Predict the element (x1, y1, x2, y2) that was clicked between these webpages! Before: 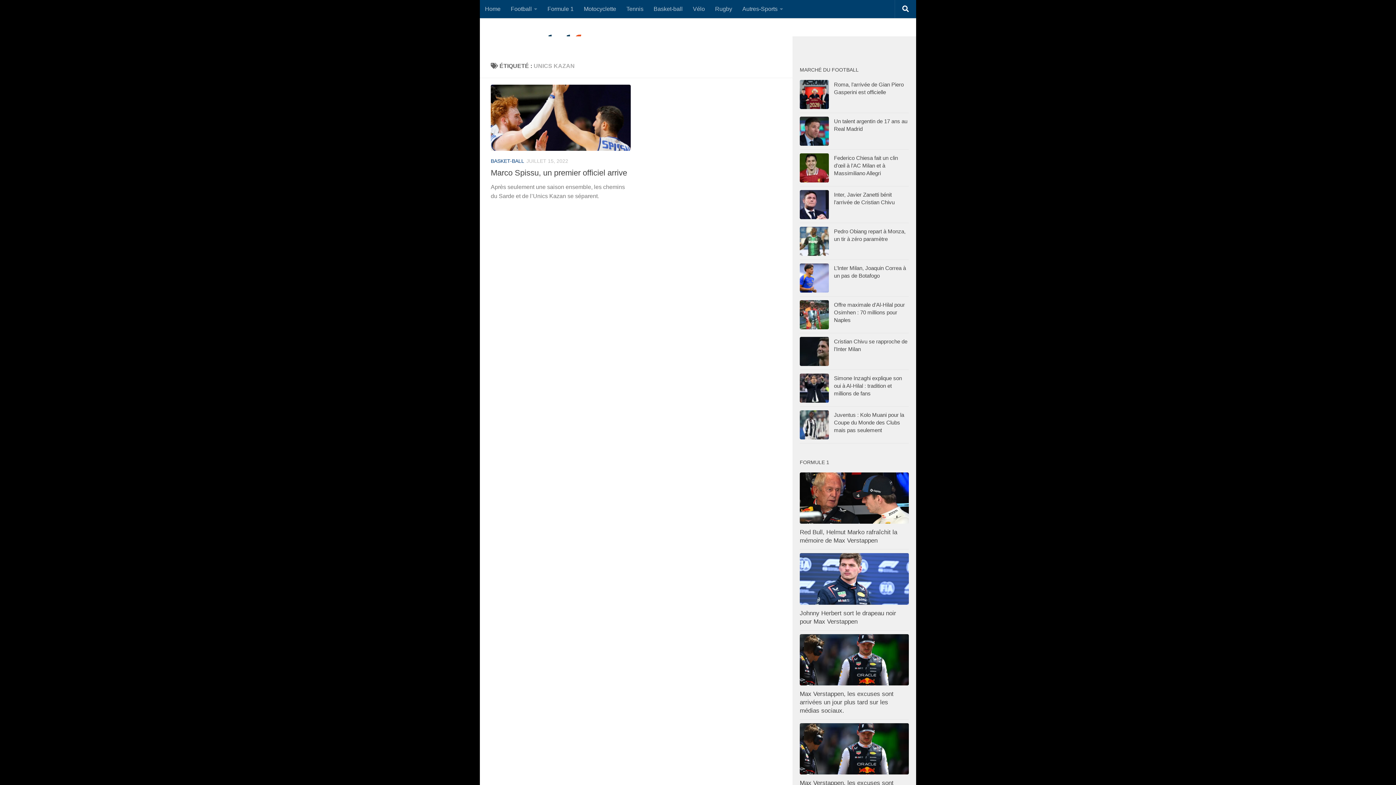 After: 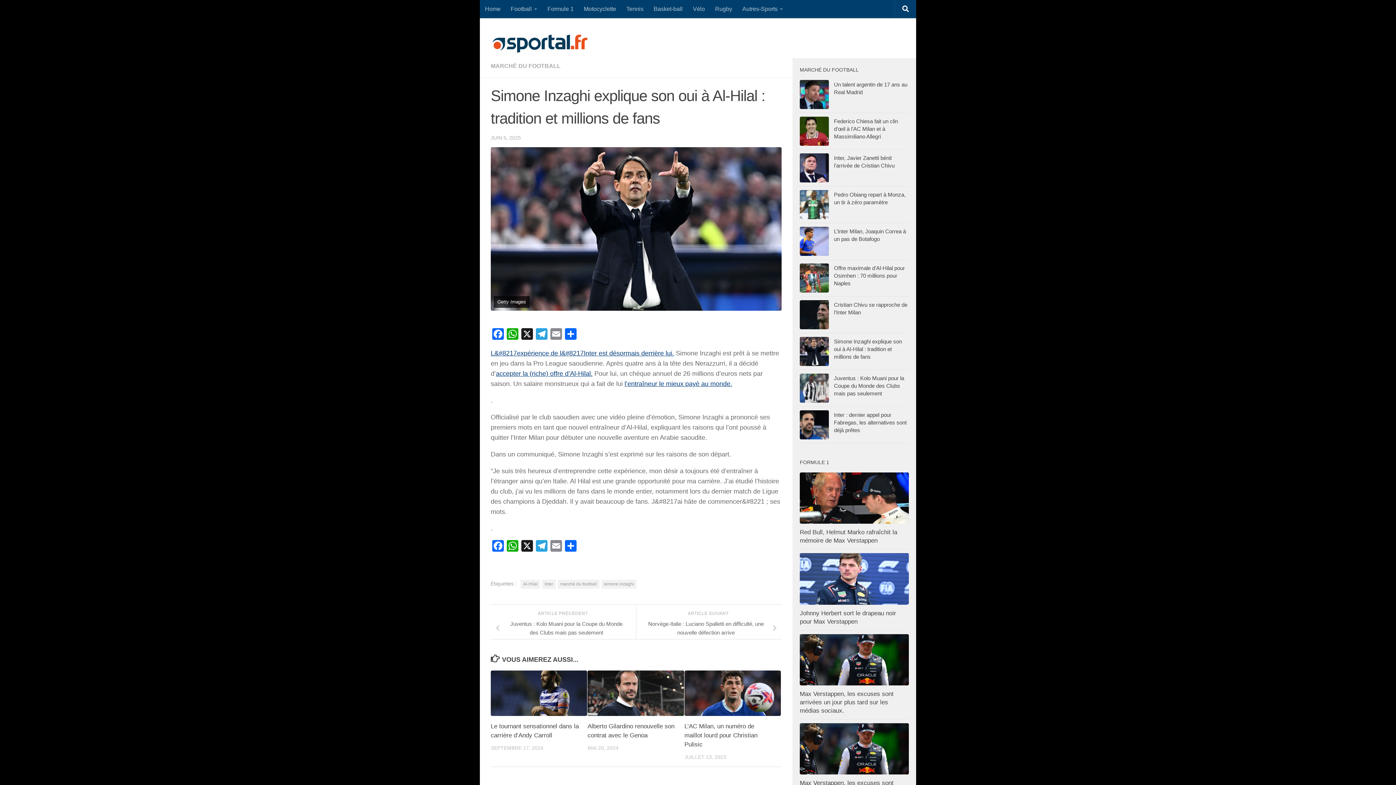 Action: label: Simone Inzaghi explique son oui à Al-Hilal : tradition et millions de fans bbox: (834, 375, 902, 396)